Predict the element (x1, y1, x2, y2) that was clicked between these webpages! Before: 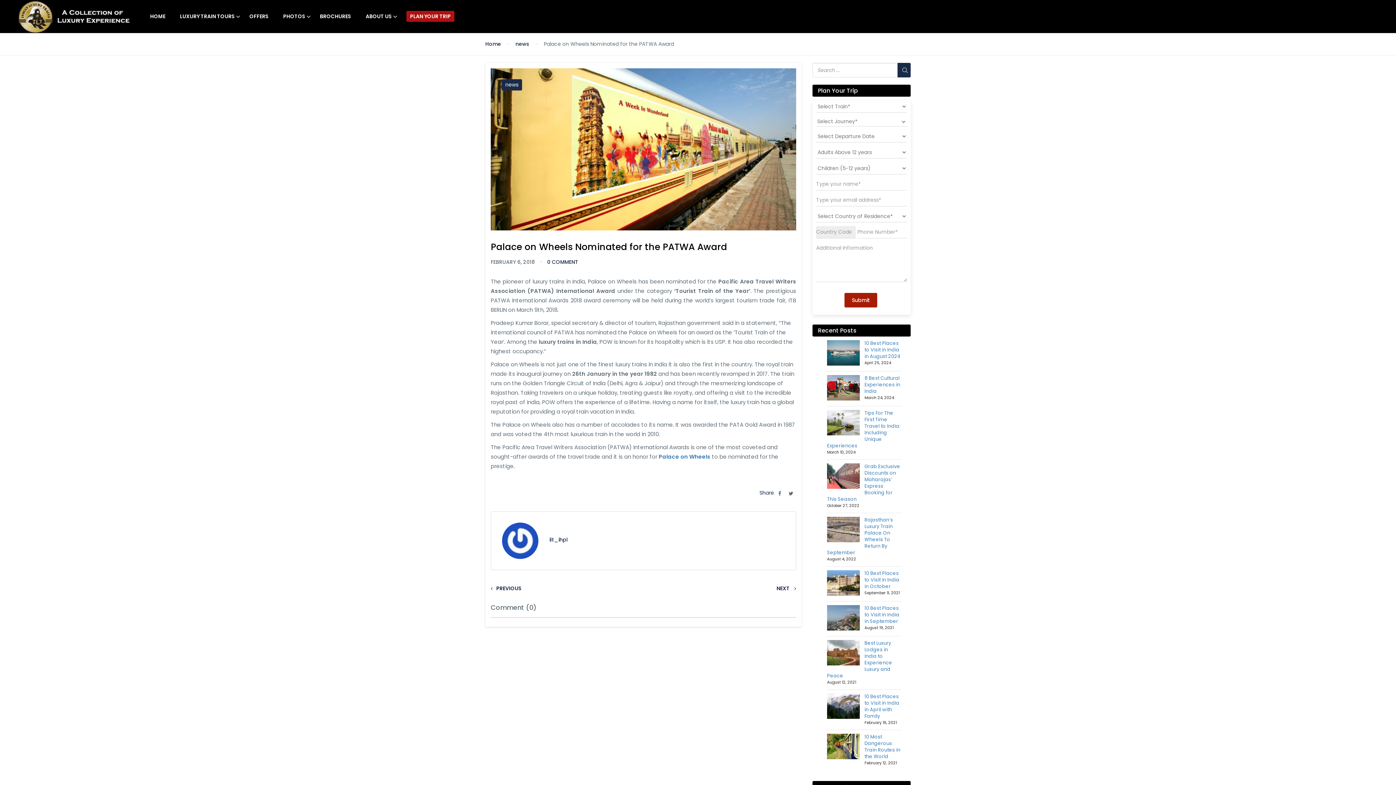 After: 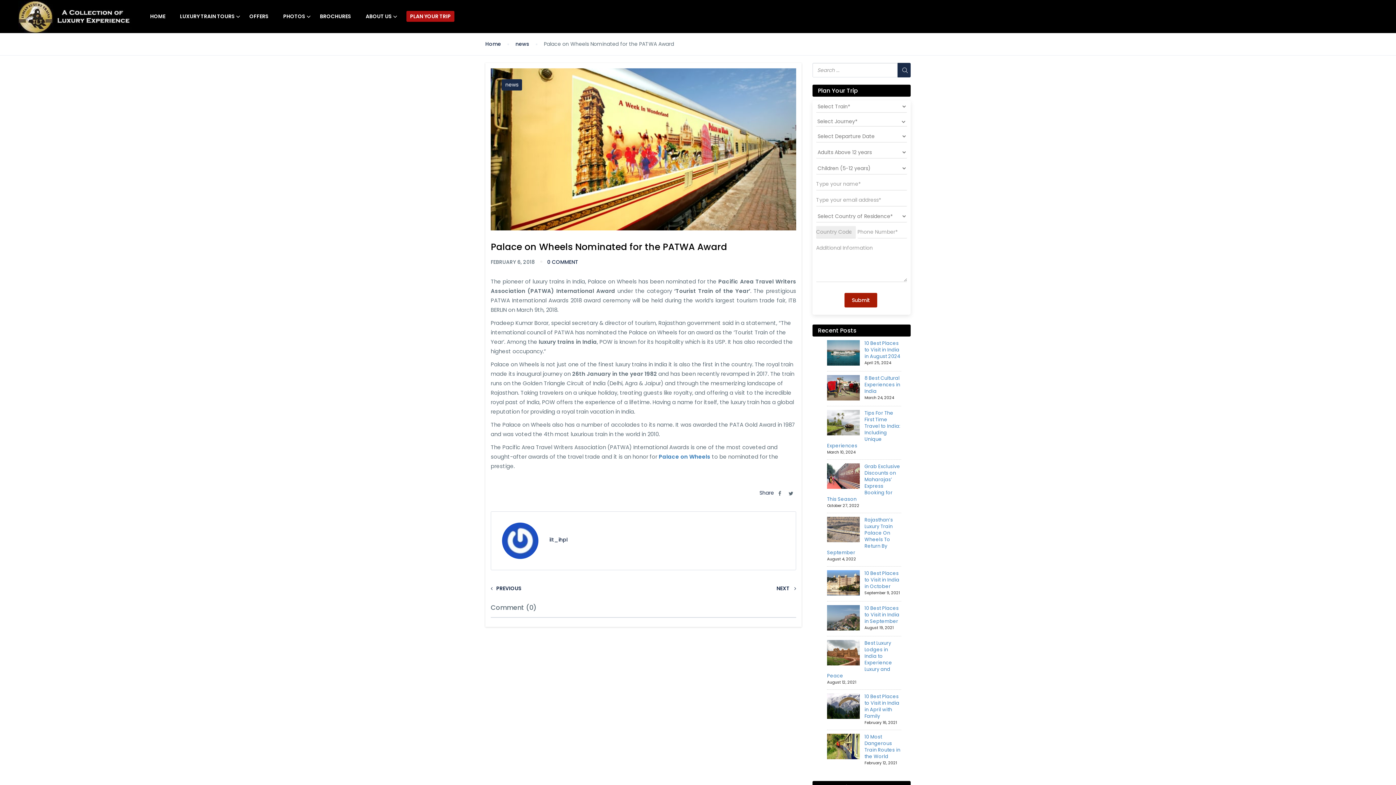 Action: bbox: (788, 489, 793, 496)